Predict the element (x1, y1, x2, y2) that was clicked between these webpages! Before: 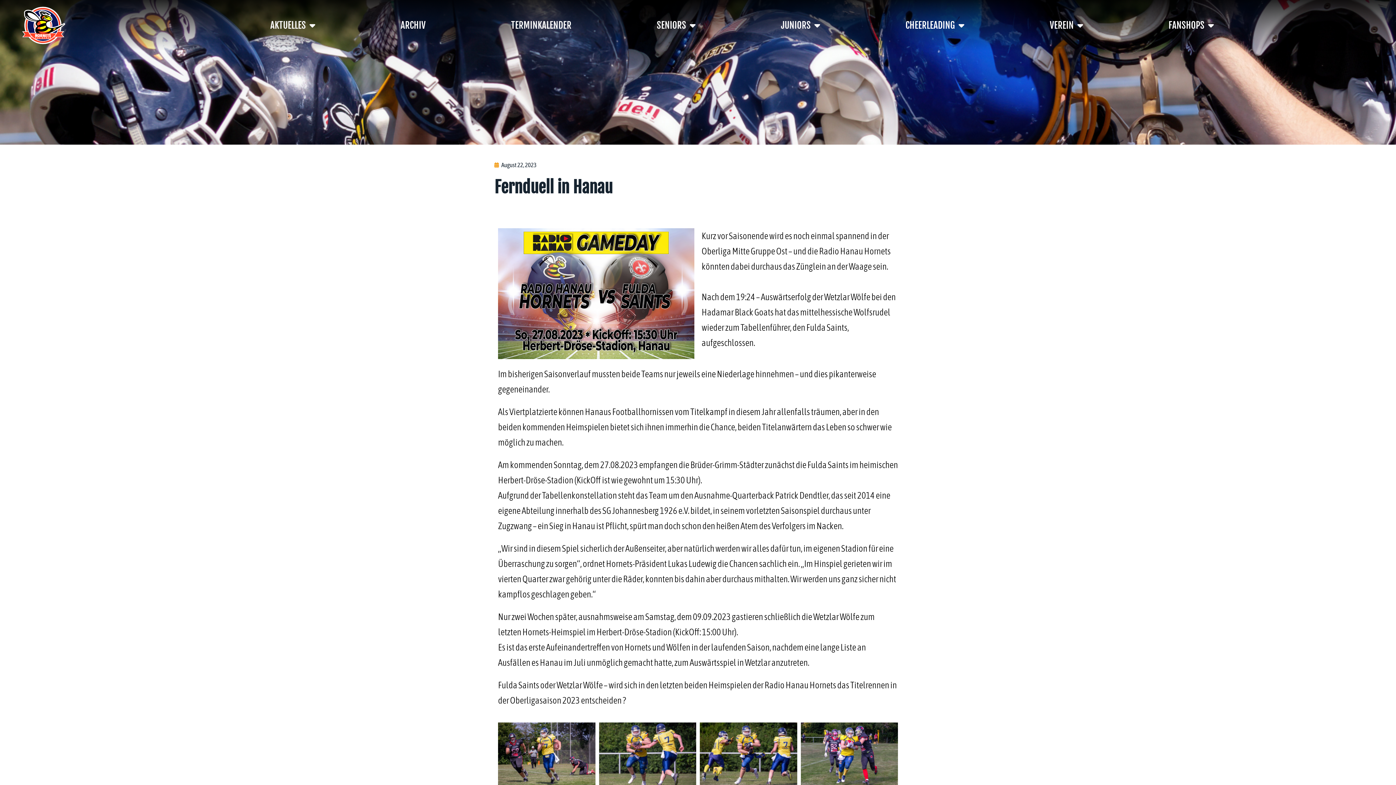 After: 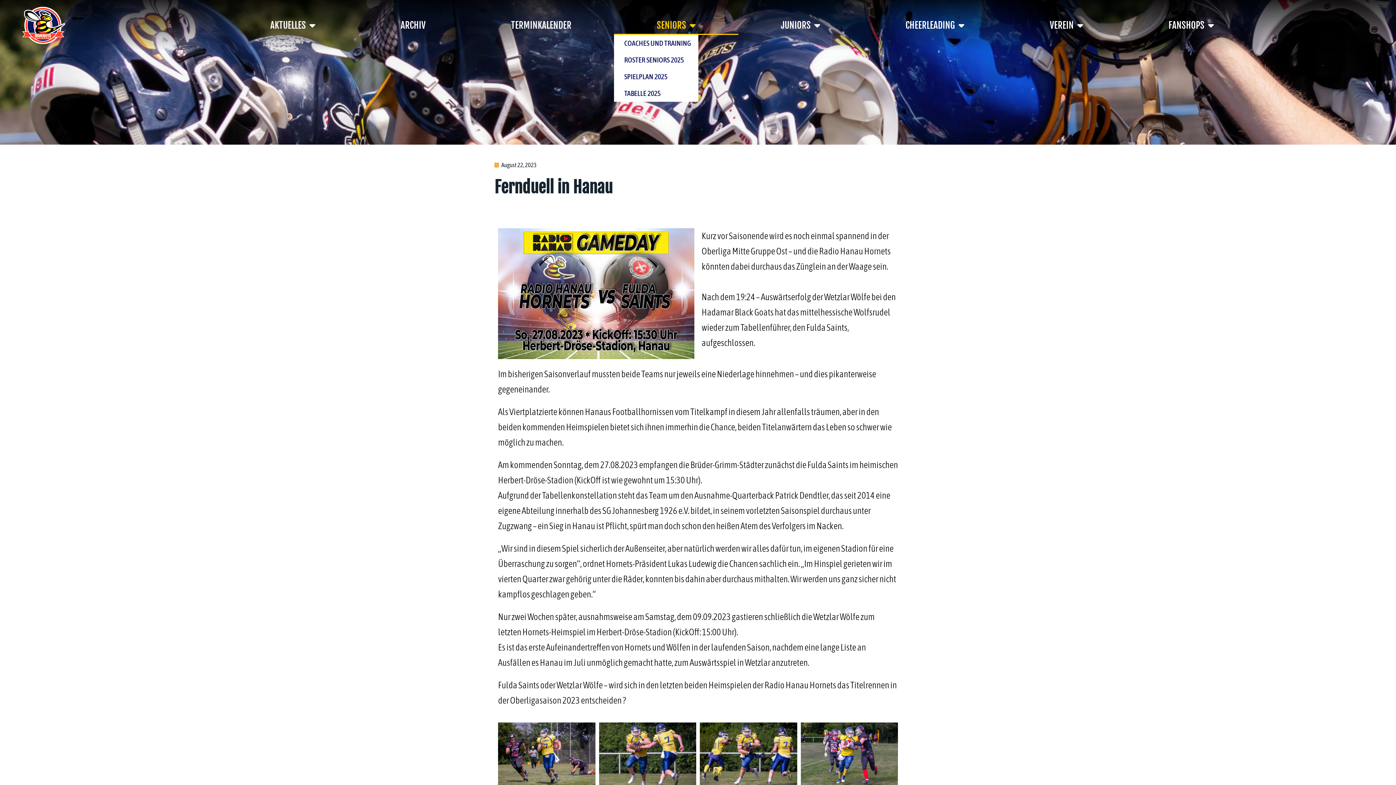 Action: bbox: (614, 16, 738, 34) label: SENIORS